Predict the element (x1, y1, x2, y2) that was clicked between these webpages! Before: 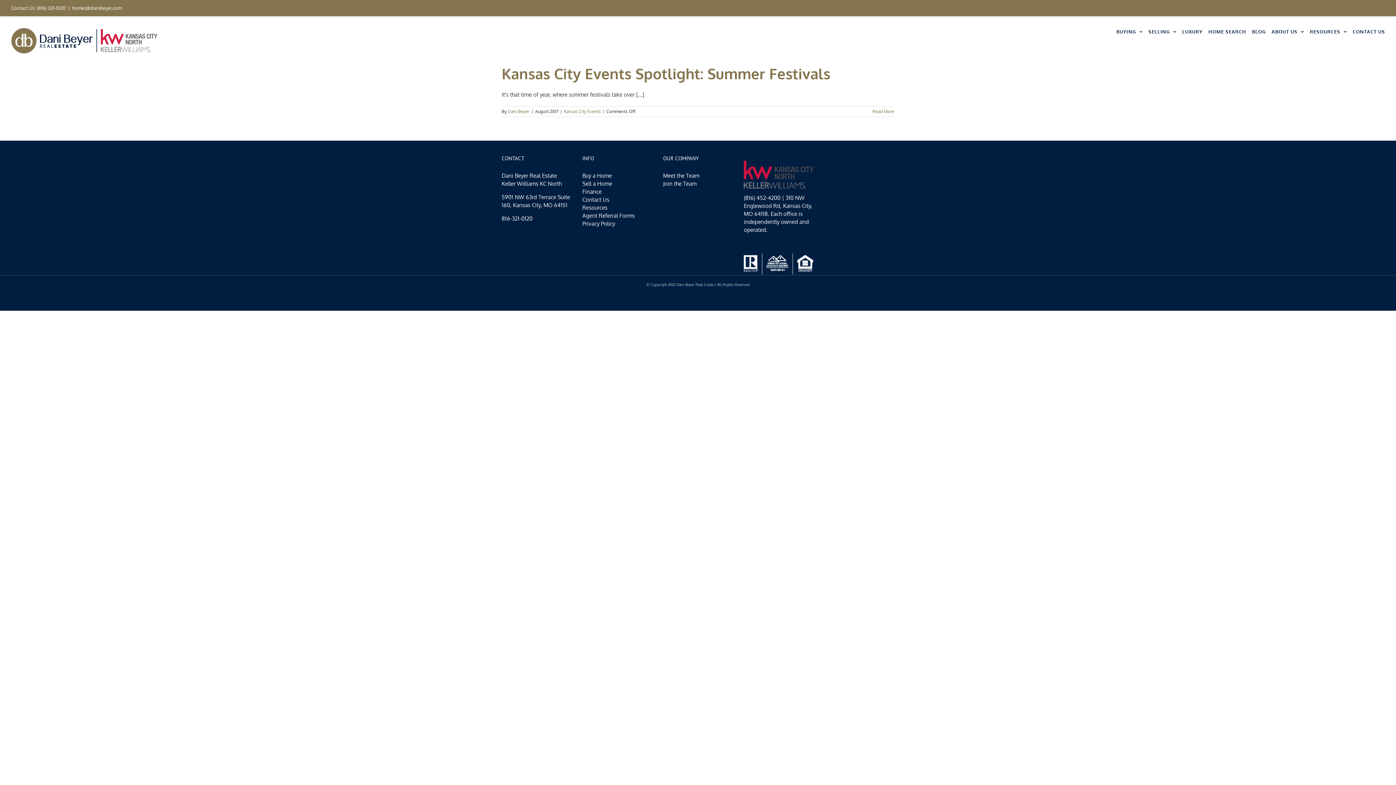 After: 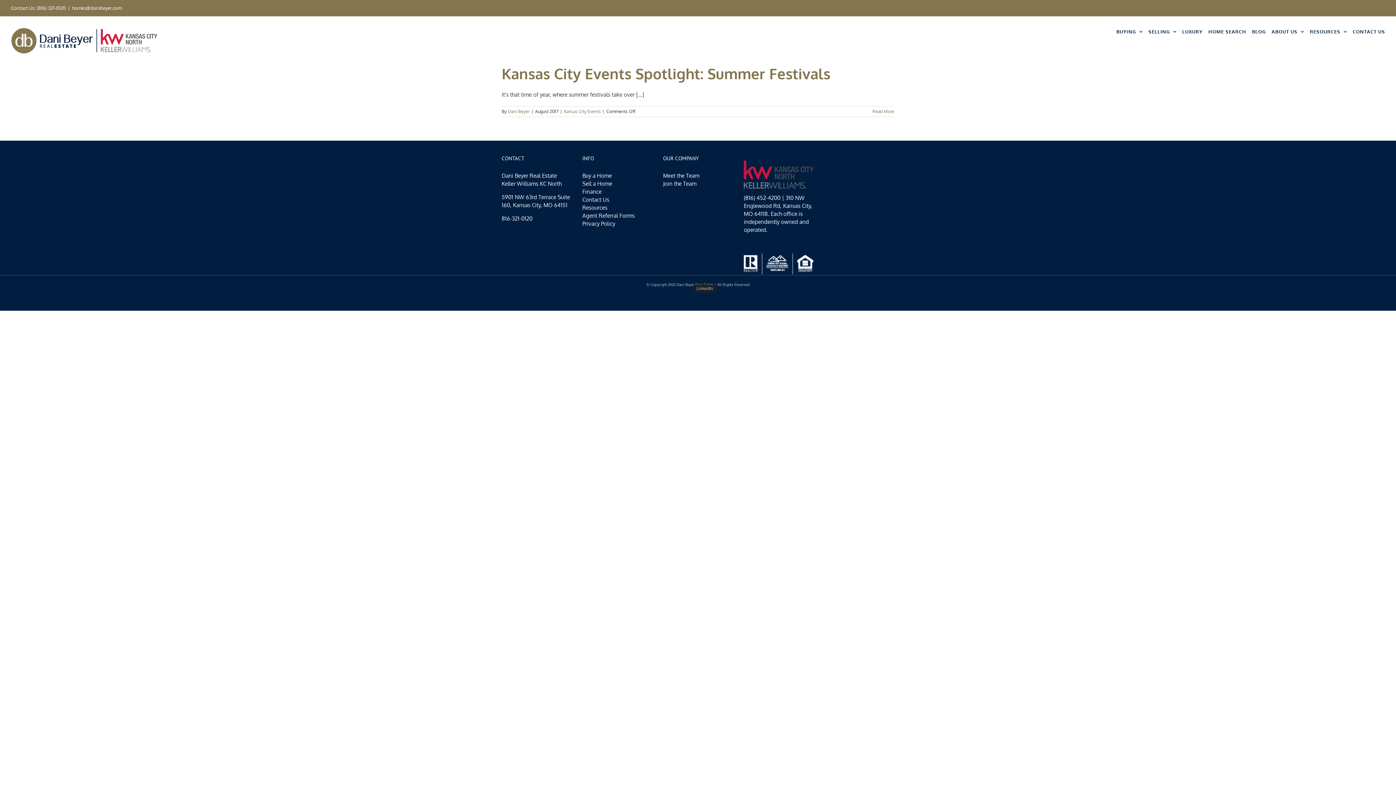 Action: label: LinkedIn bbox: (702, 295, 707, 301)